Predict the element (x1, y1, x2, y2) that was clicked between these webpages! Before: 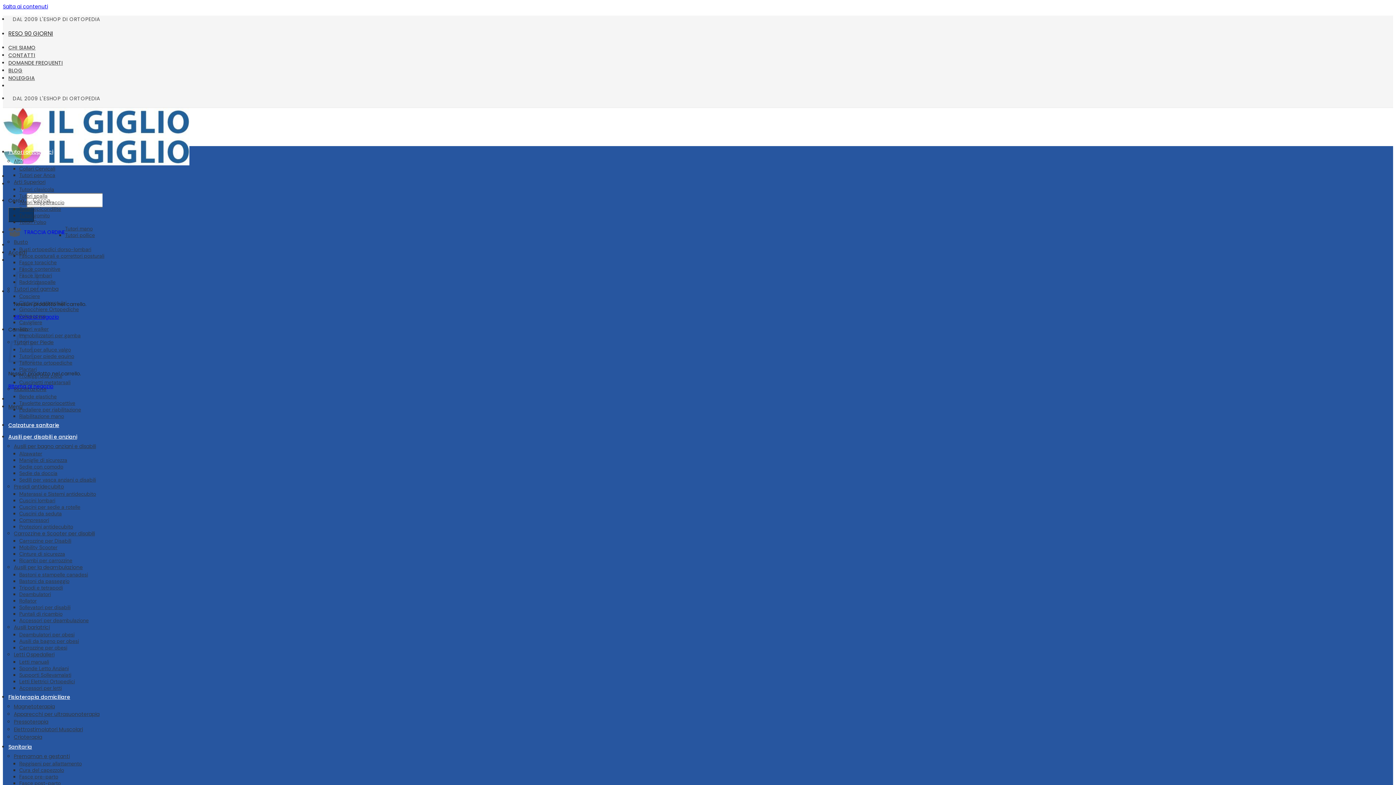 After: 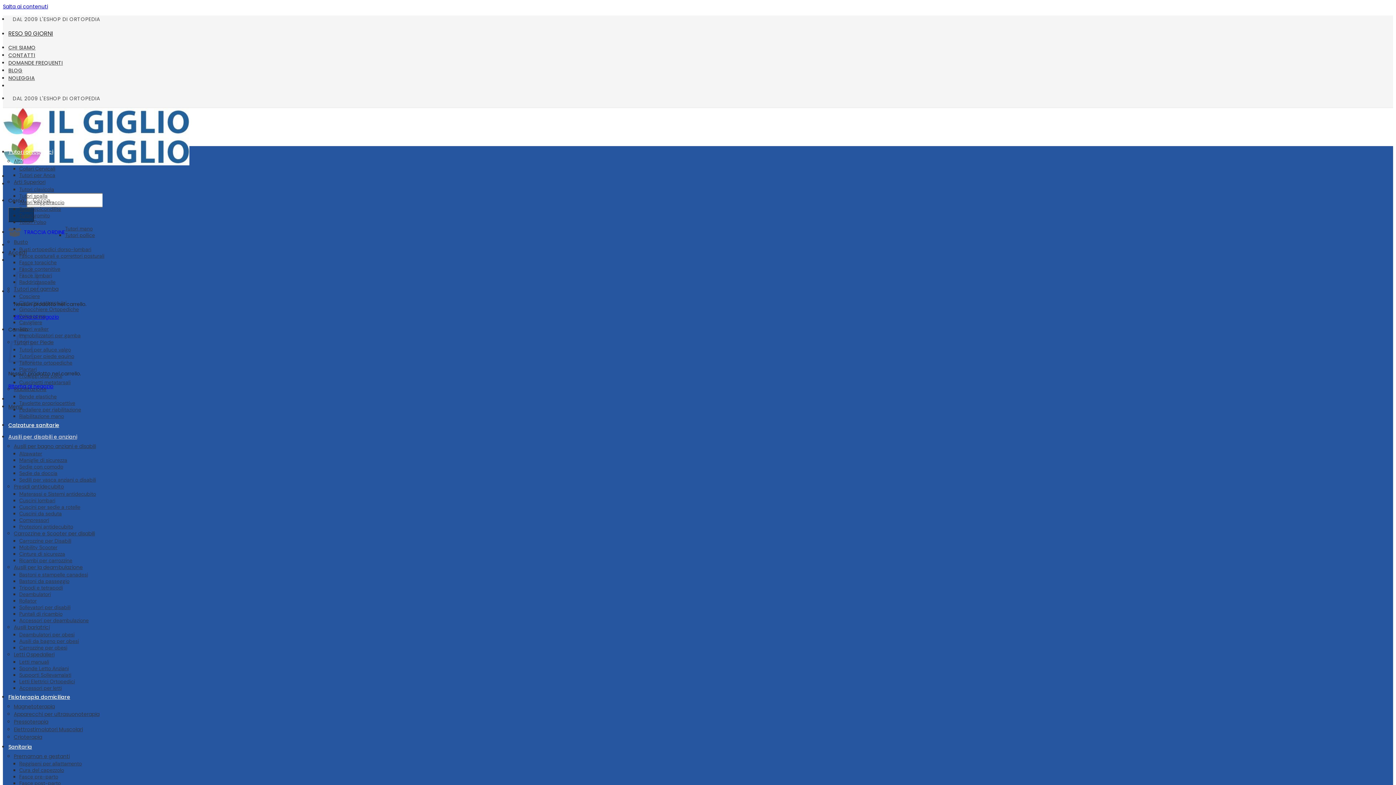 Action: label: Tripodi e tetrapodi bbox: (19, 584, 62, 591)